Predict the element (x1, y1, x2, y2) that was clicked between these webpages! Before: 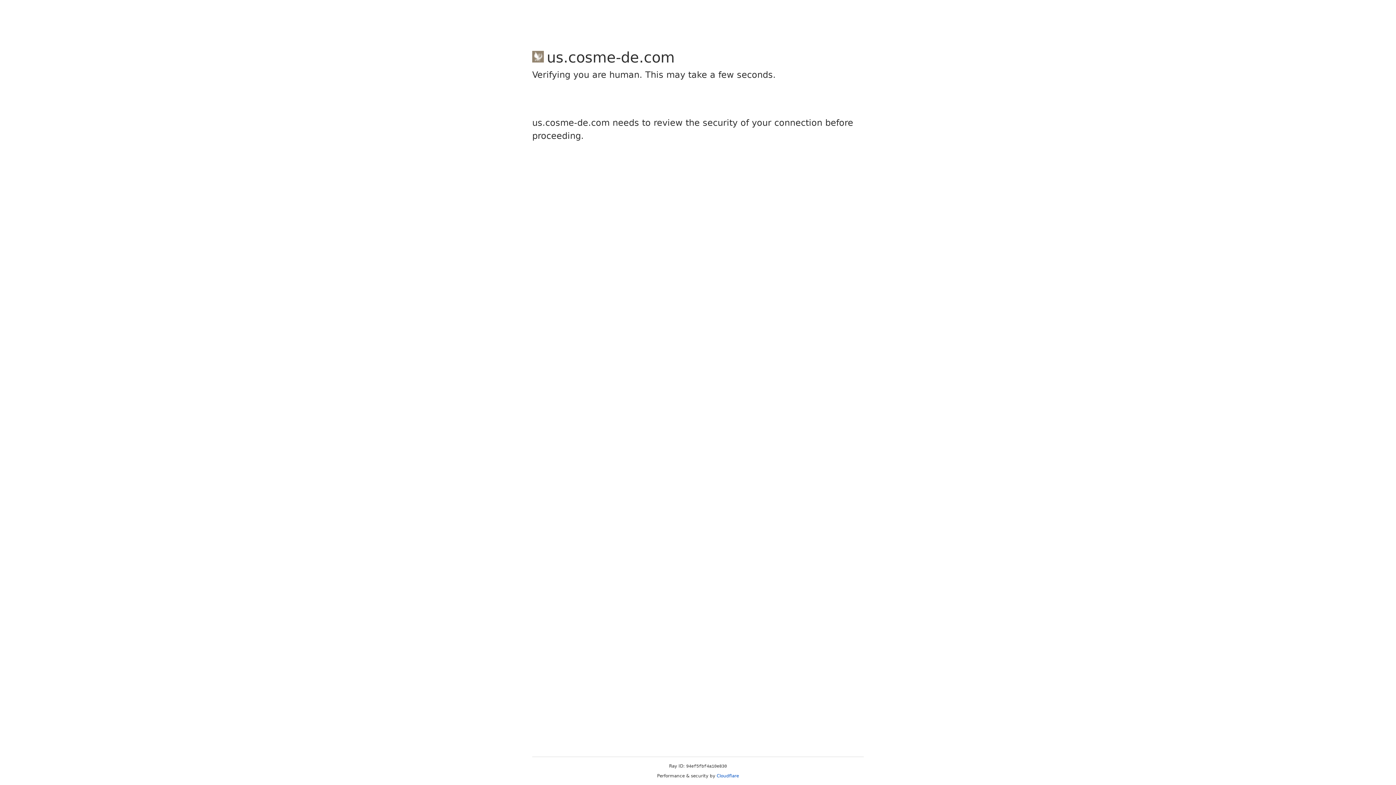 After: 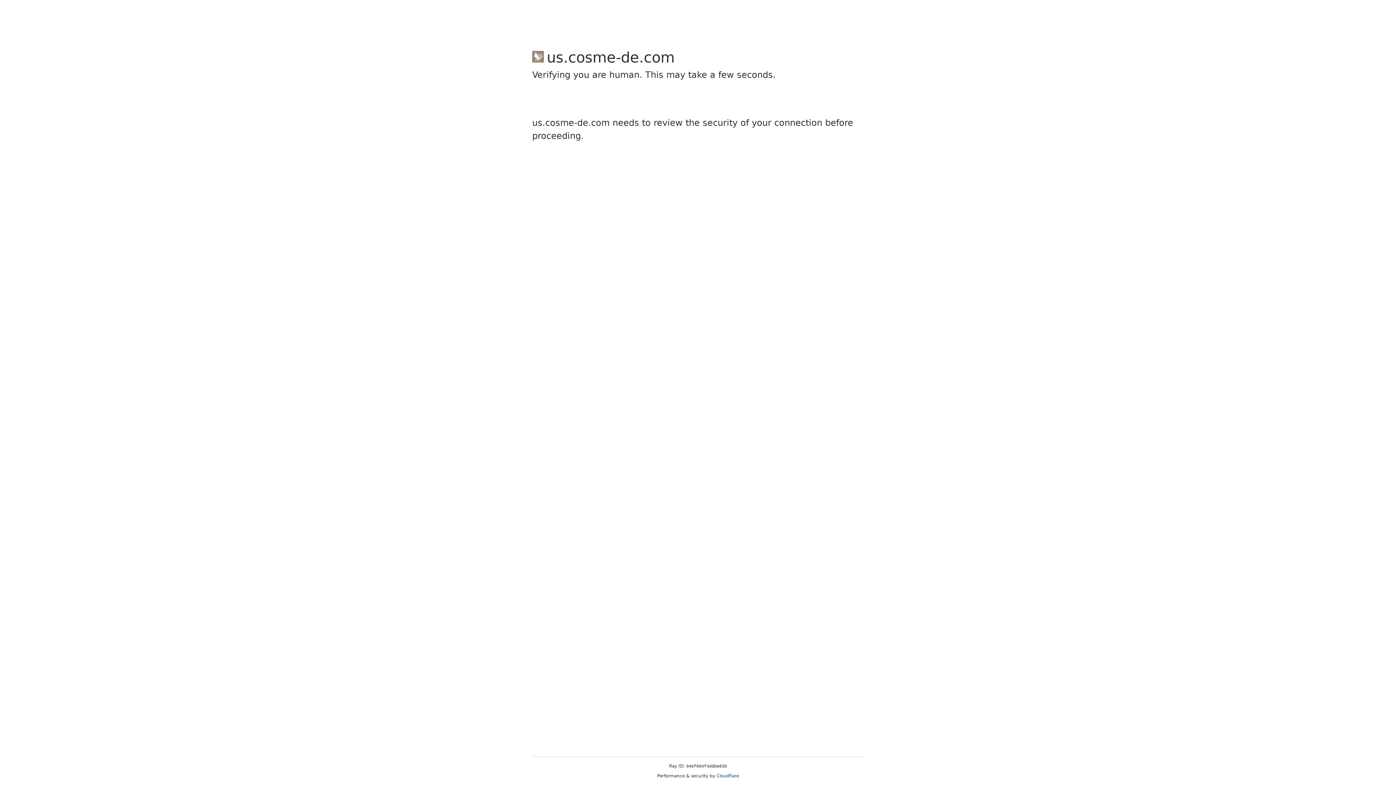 Action: bbox: (716, 773, 739, 778) label: Cloudflare